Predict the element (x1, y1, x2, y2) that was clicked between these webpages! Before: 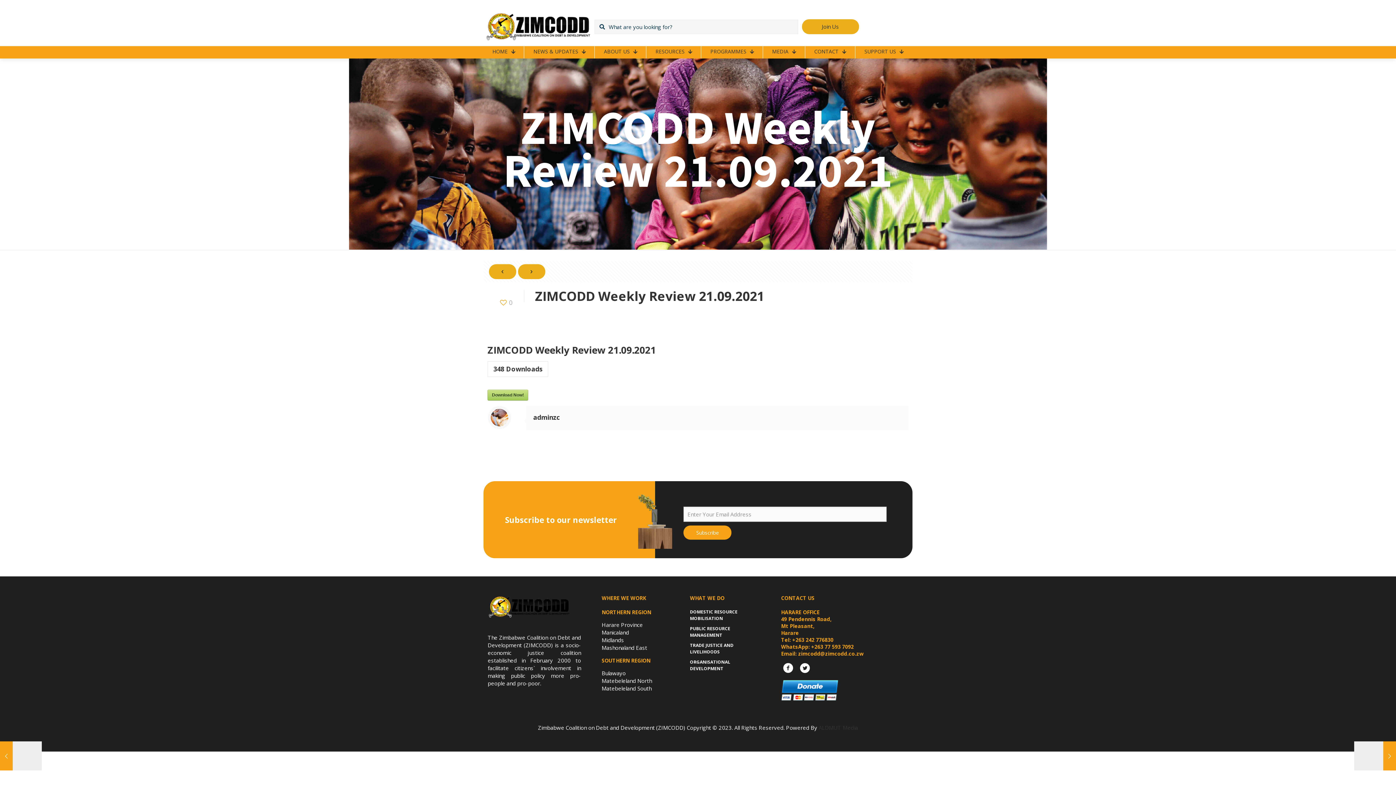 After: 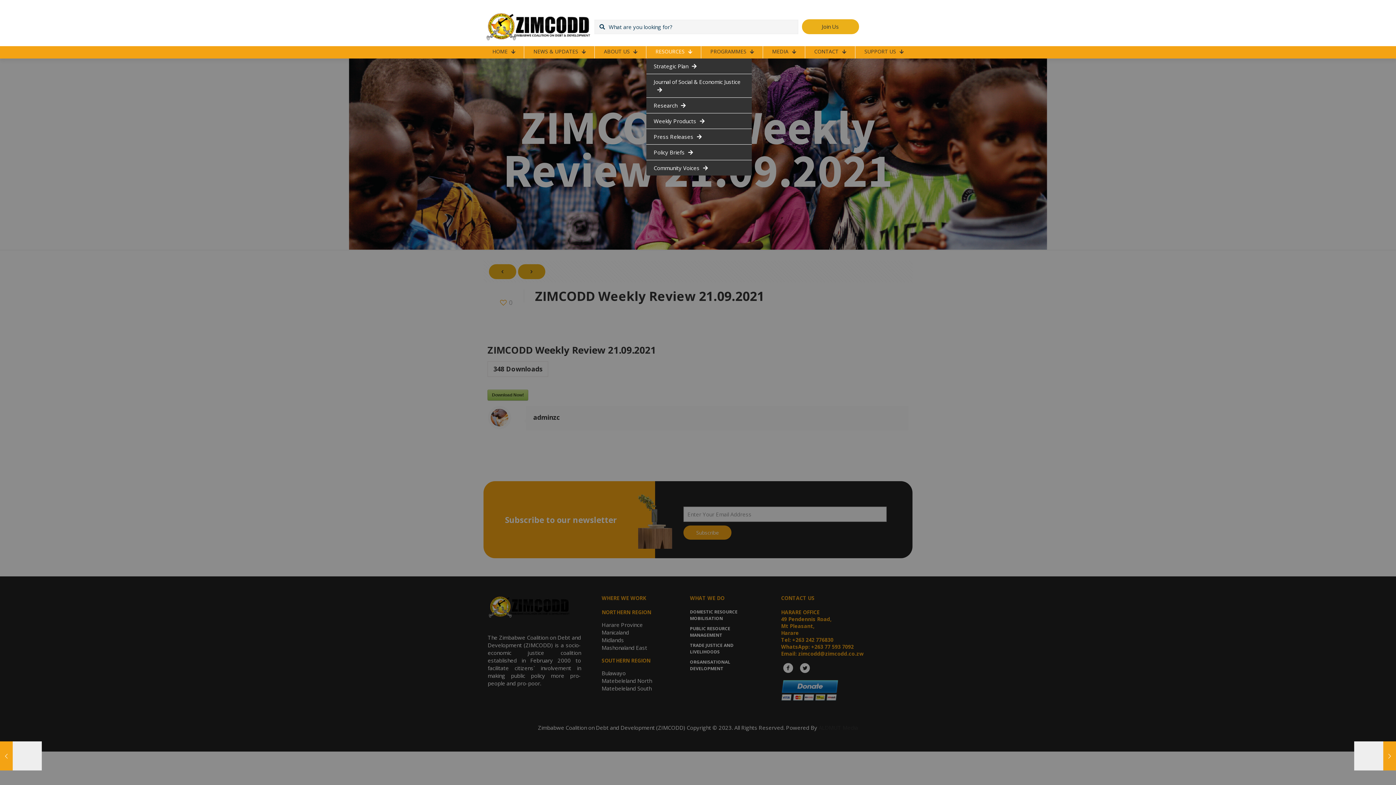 Action: label: RESOURCES bbox: (646, 46, 701, 58)